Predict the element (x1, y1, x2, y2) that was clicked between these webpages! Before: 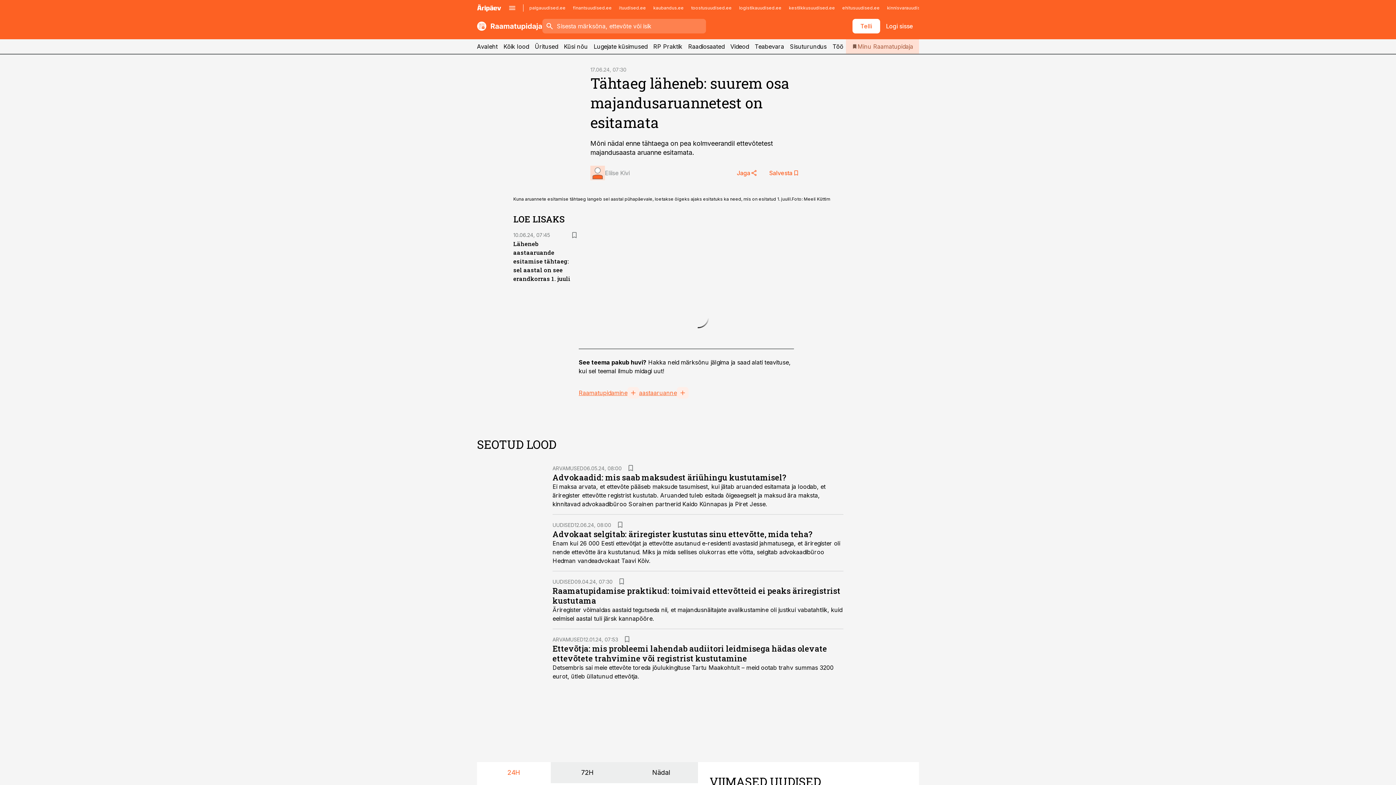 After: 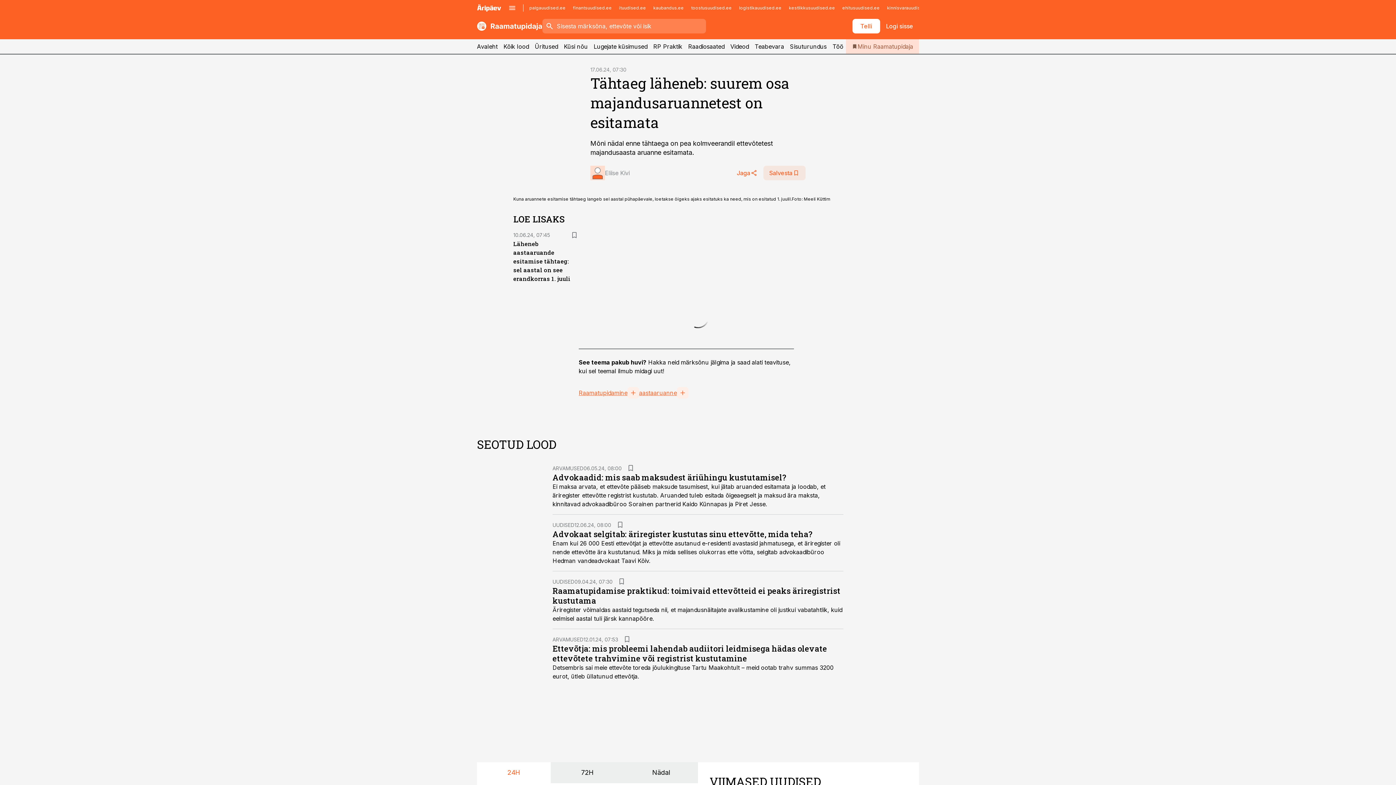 Action: label: Salvesta bbox: (763, 165, 805, 180)